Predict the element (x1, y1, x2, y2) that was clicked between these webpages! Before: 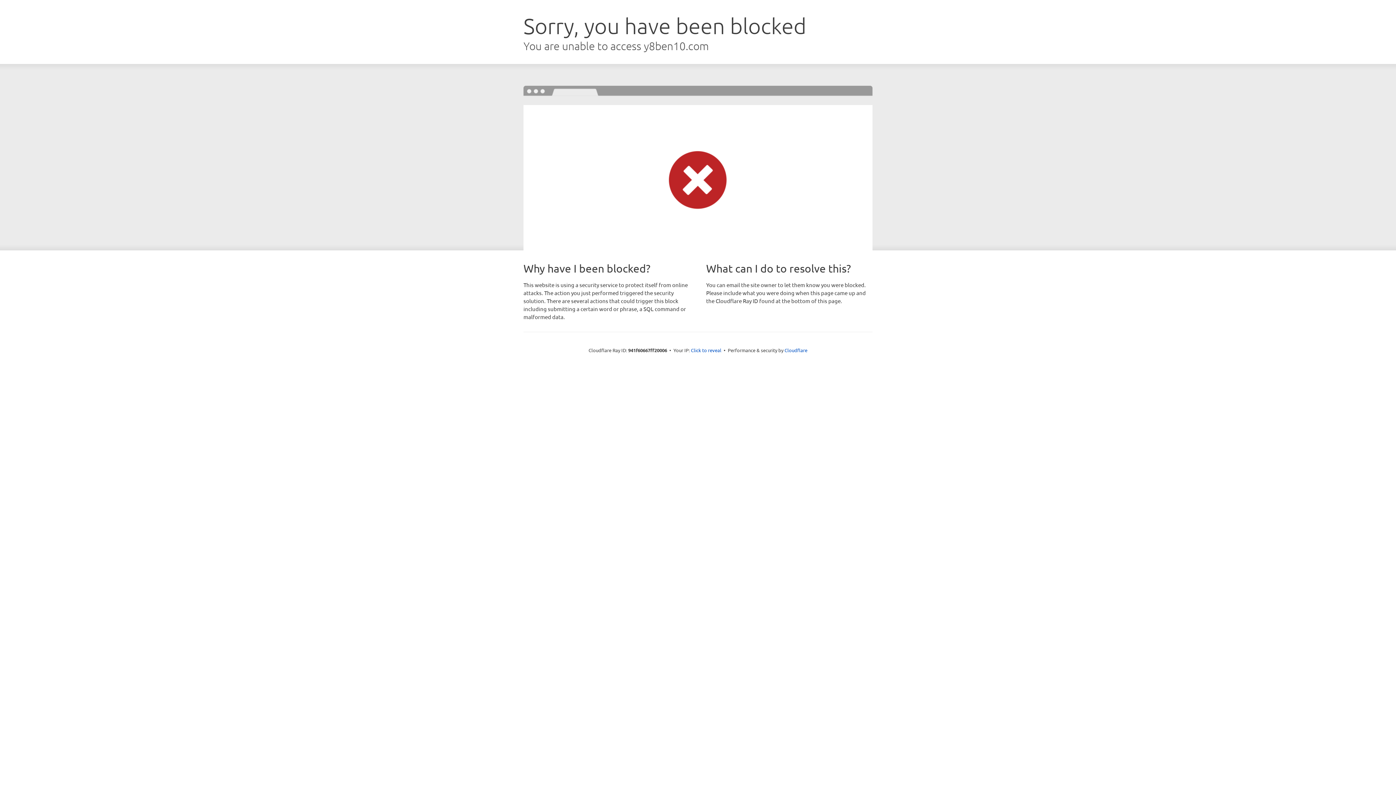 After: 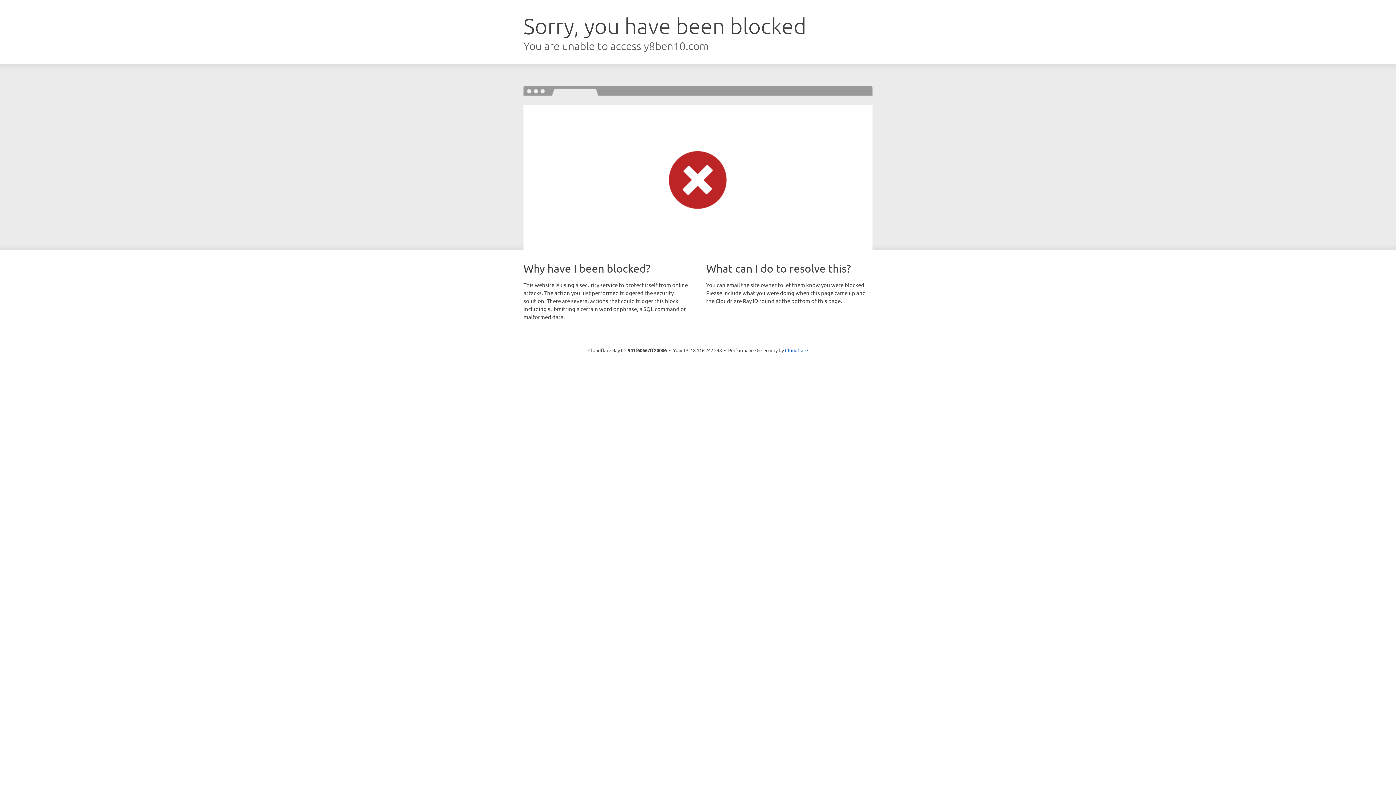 Action: label: Click to reveal bbox: (691, 346, 721, 353)